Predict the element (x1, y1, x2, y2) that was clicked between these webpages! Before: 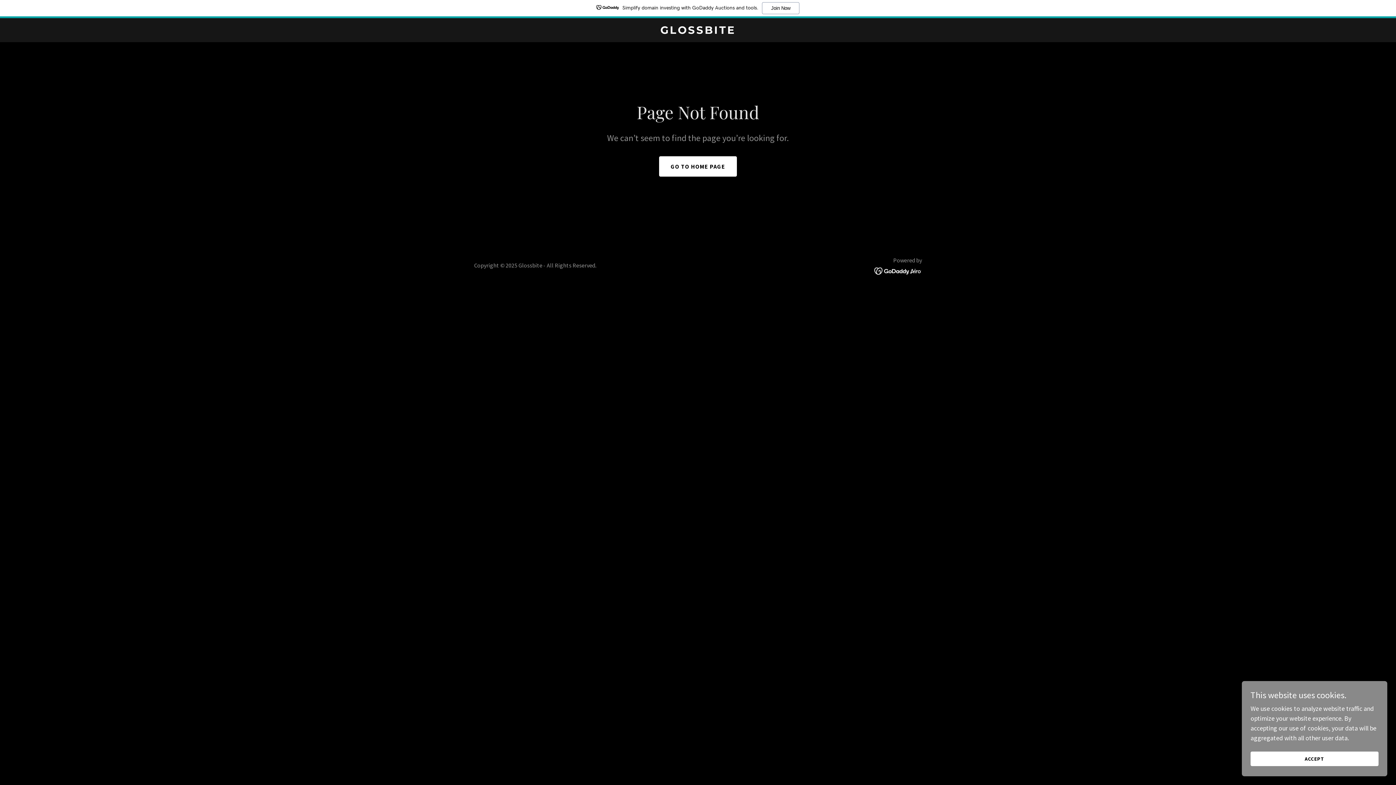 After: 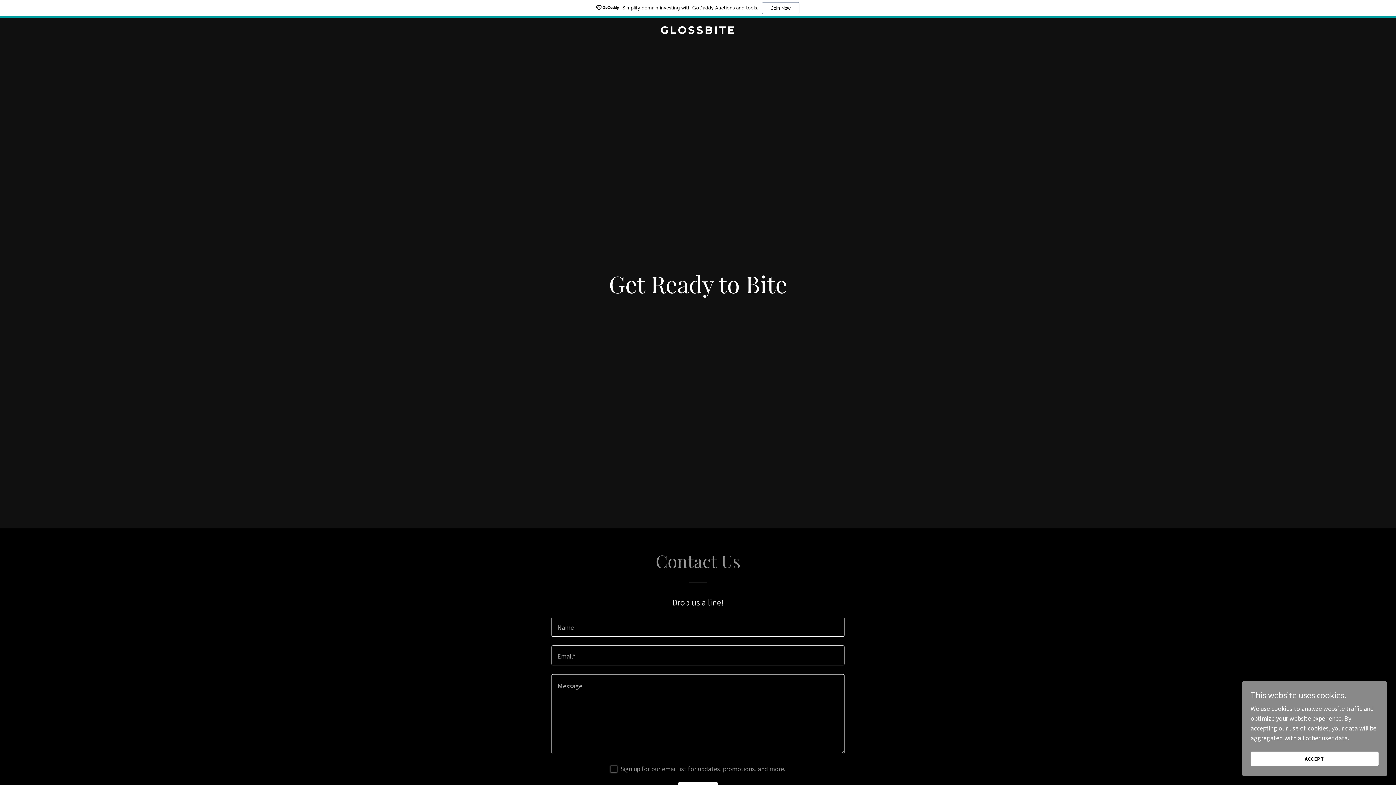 Action: label: GLOSSBITE bbox: (471, 27, 925, 35)